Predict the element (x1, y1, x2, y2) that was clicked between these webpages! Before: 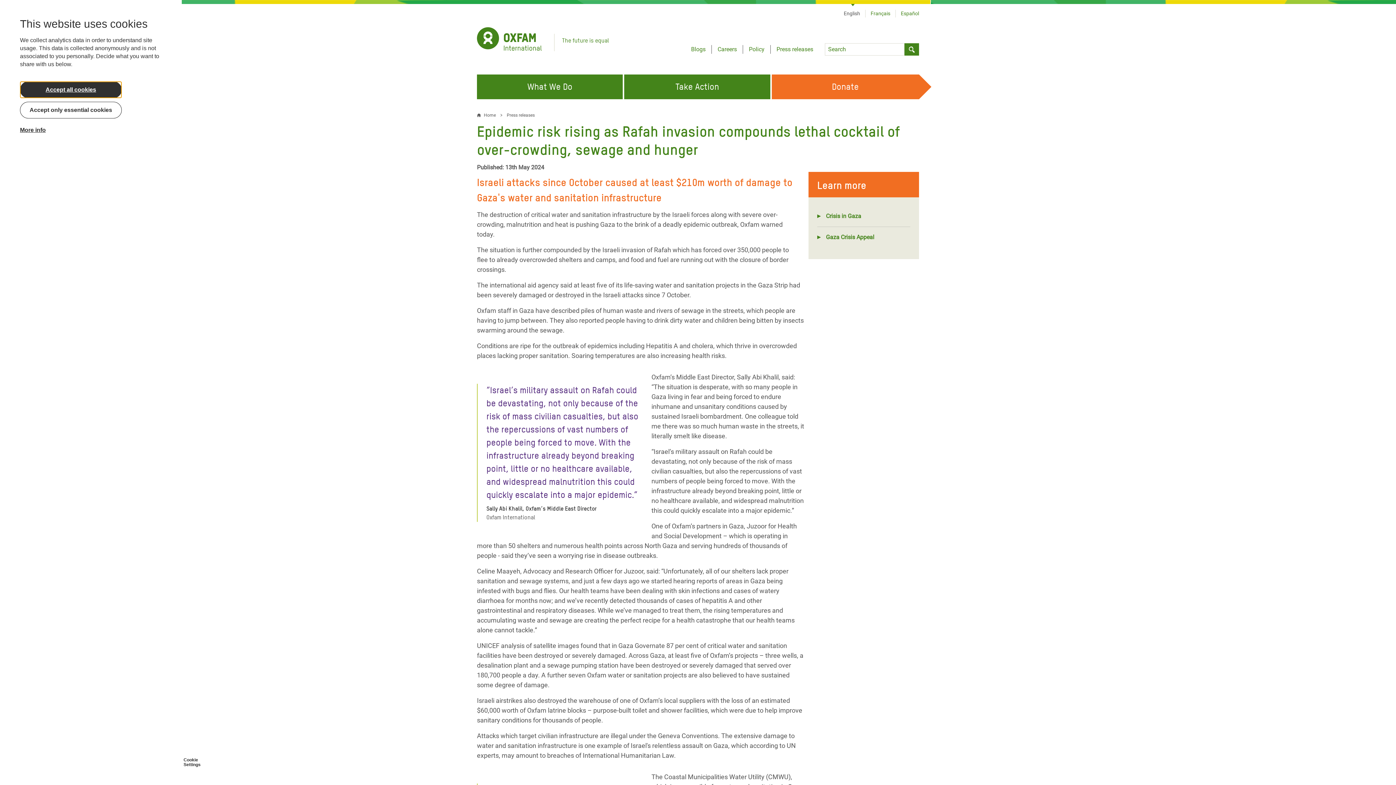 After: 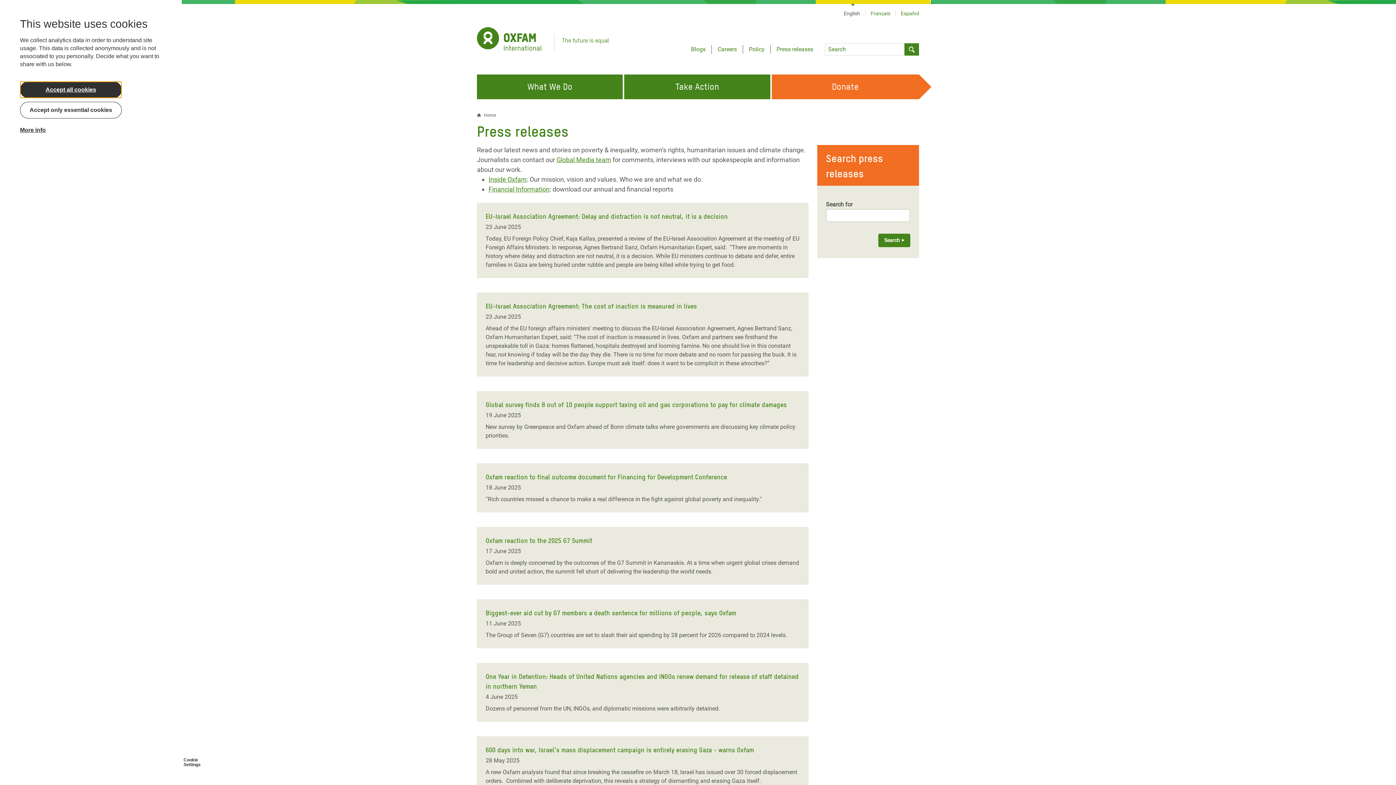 Action: label: Press releases bbox: (506, 112, 534, 118)